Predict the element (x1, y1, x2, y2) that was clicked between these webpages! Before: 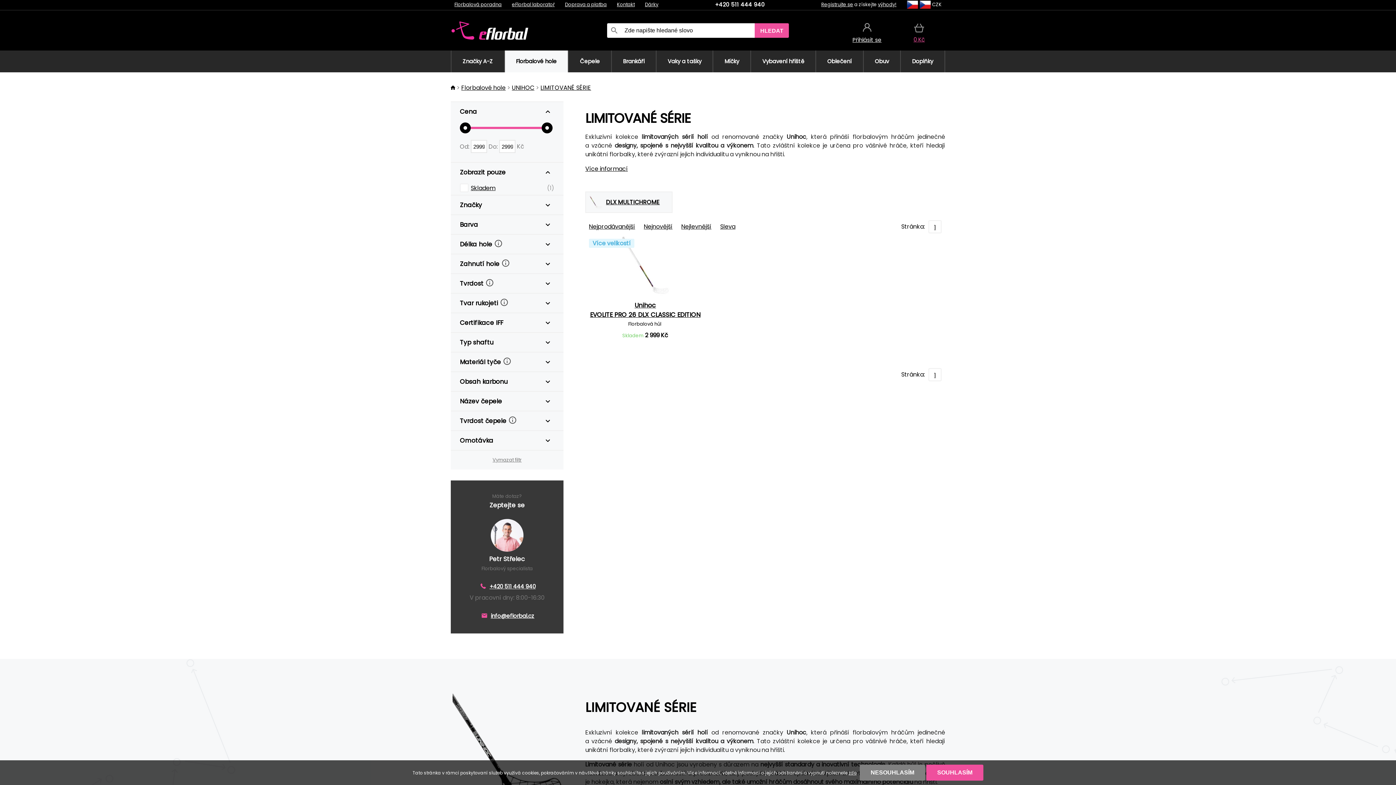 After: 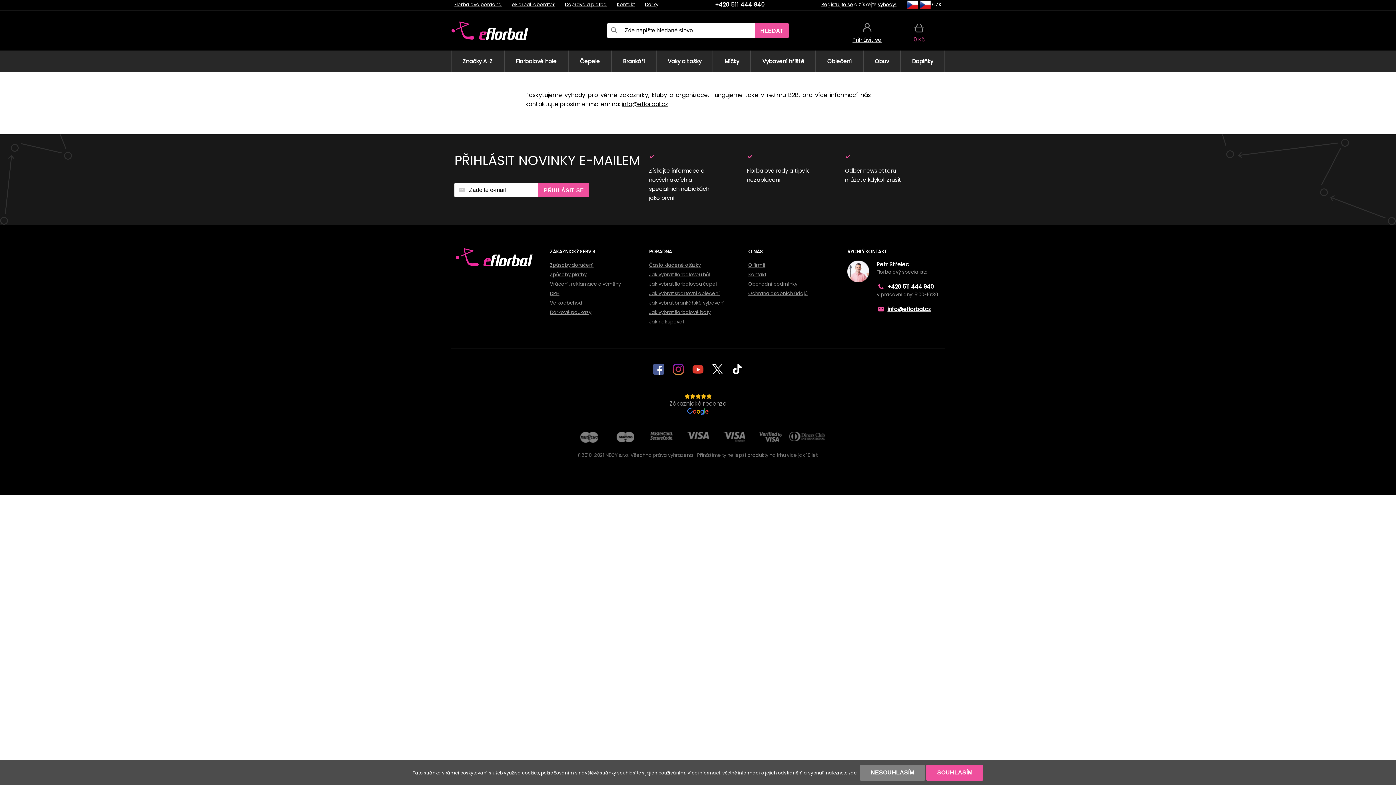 Action: label: výhody! bbox: (878, 1, 896, 8)